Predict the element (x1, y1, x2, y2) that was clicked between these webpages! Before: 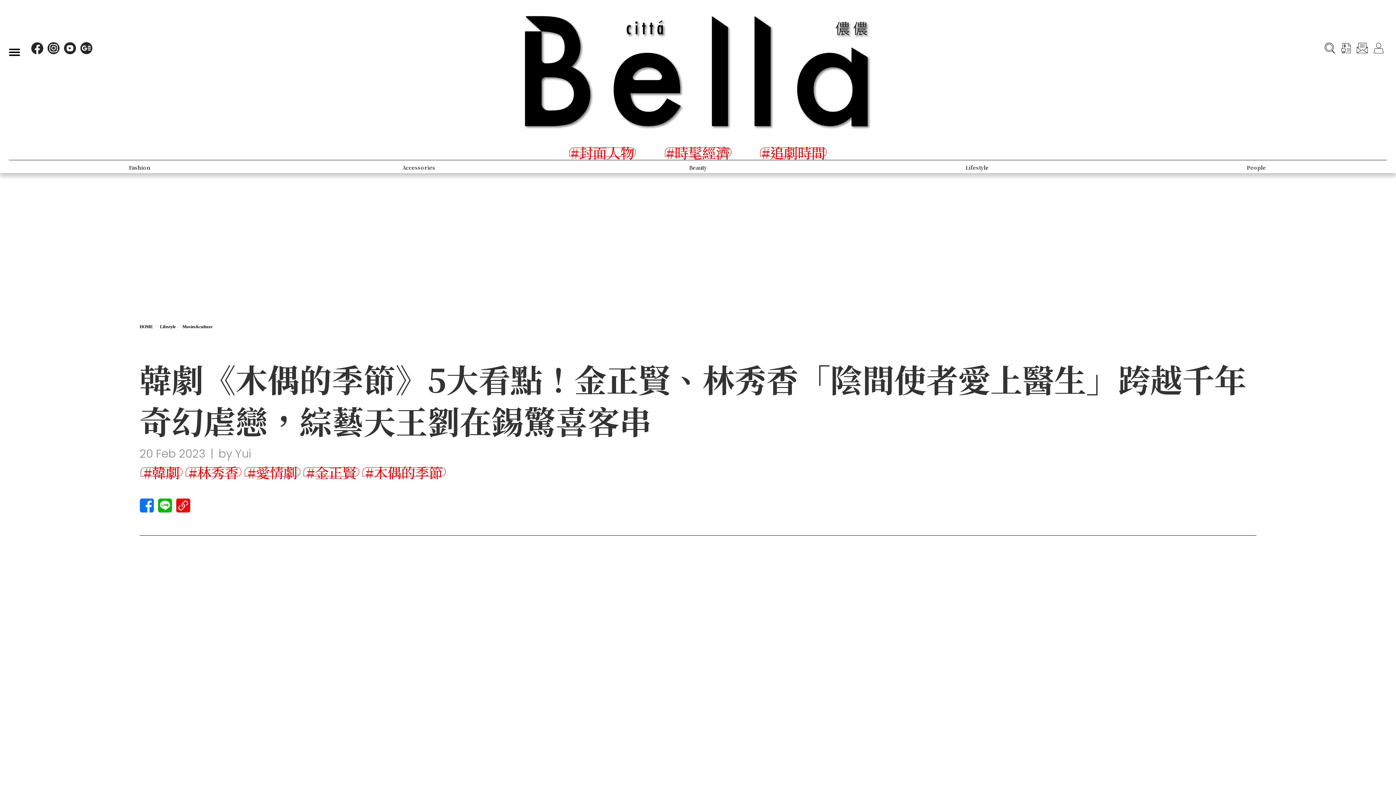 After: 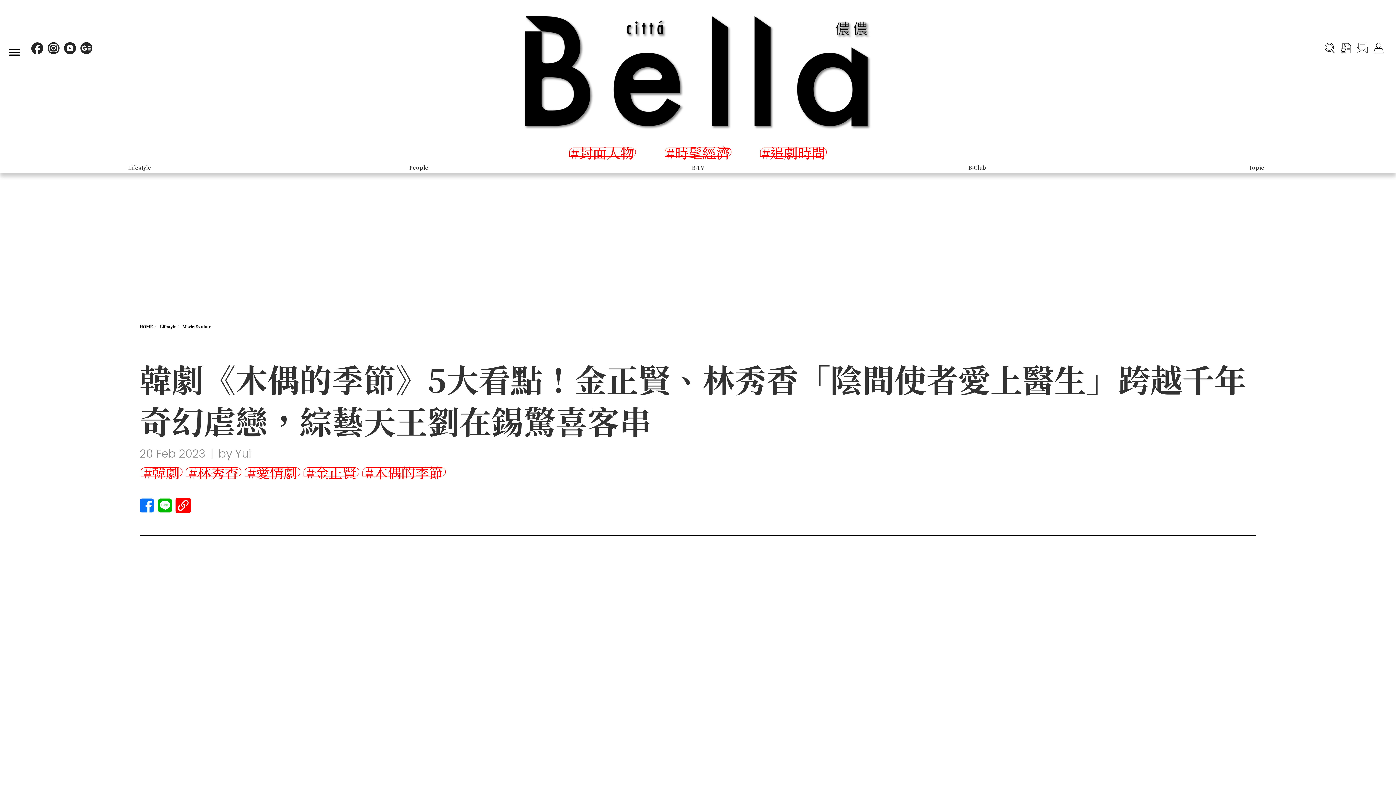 Action: bbox: (176, 509, 190, 514)